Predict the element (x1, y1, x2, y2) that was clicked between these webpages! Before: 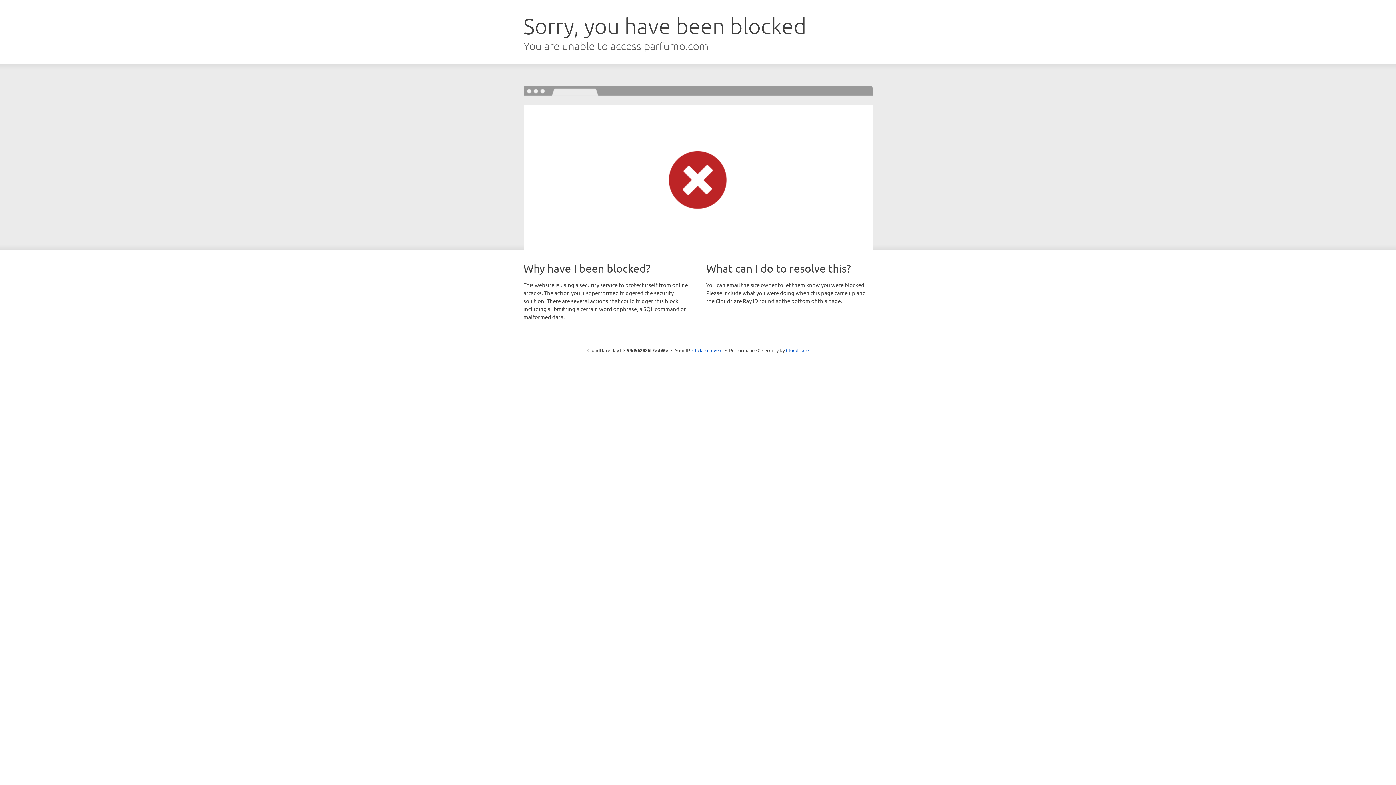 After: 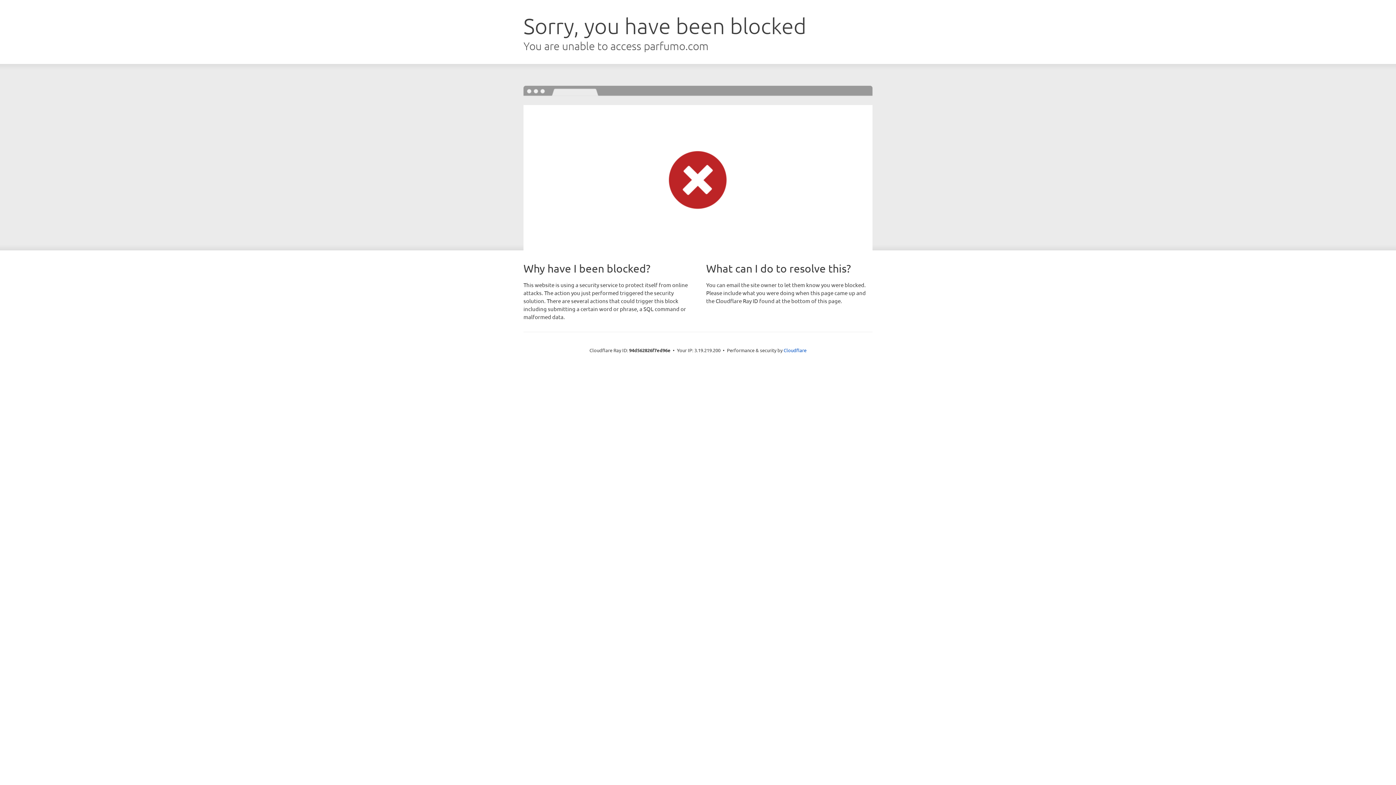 Action: bbox: (692, 346, 722, 353) label: Click to reveal